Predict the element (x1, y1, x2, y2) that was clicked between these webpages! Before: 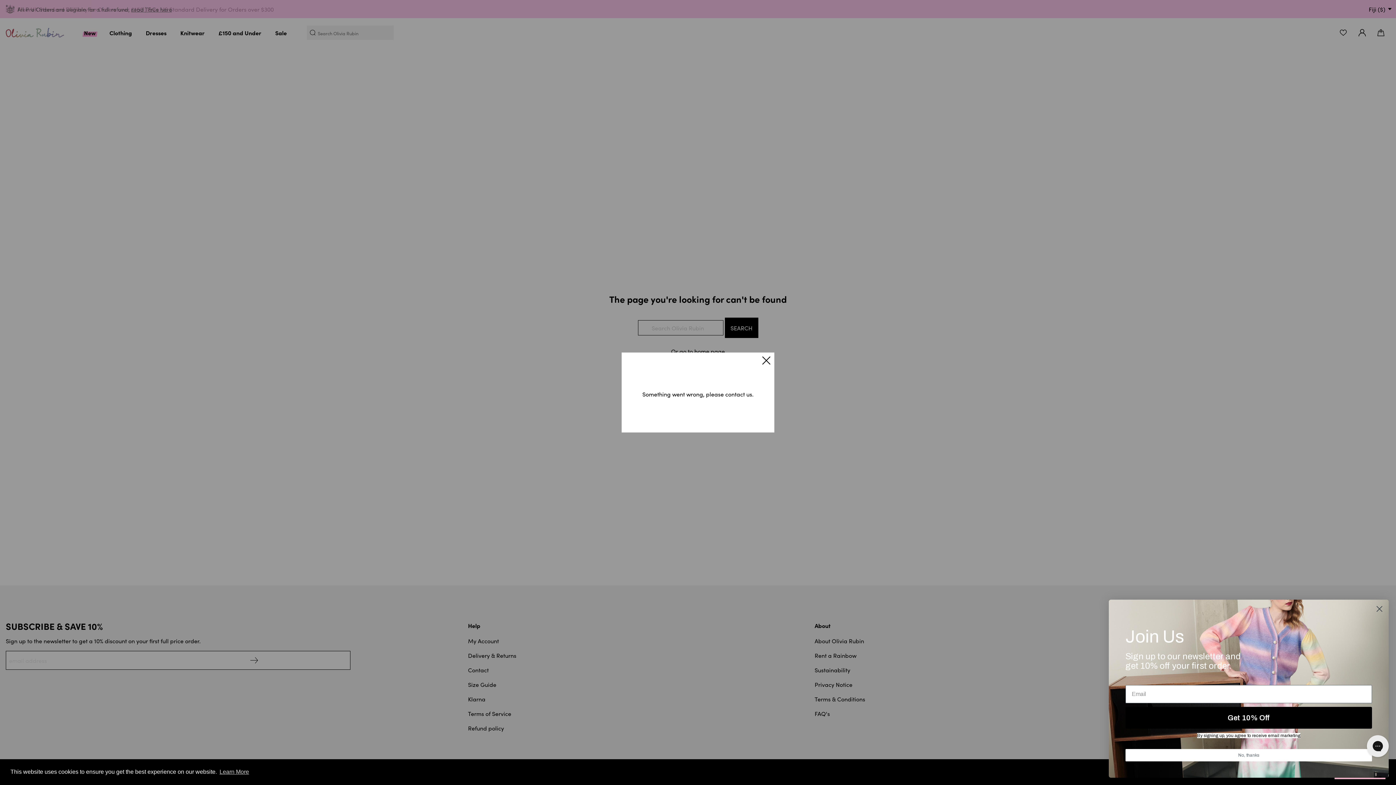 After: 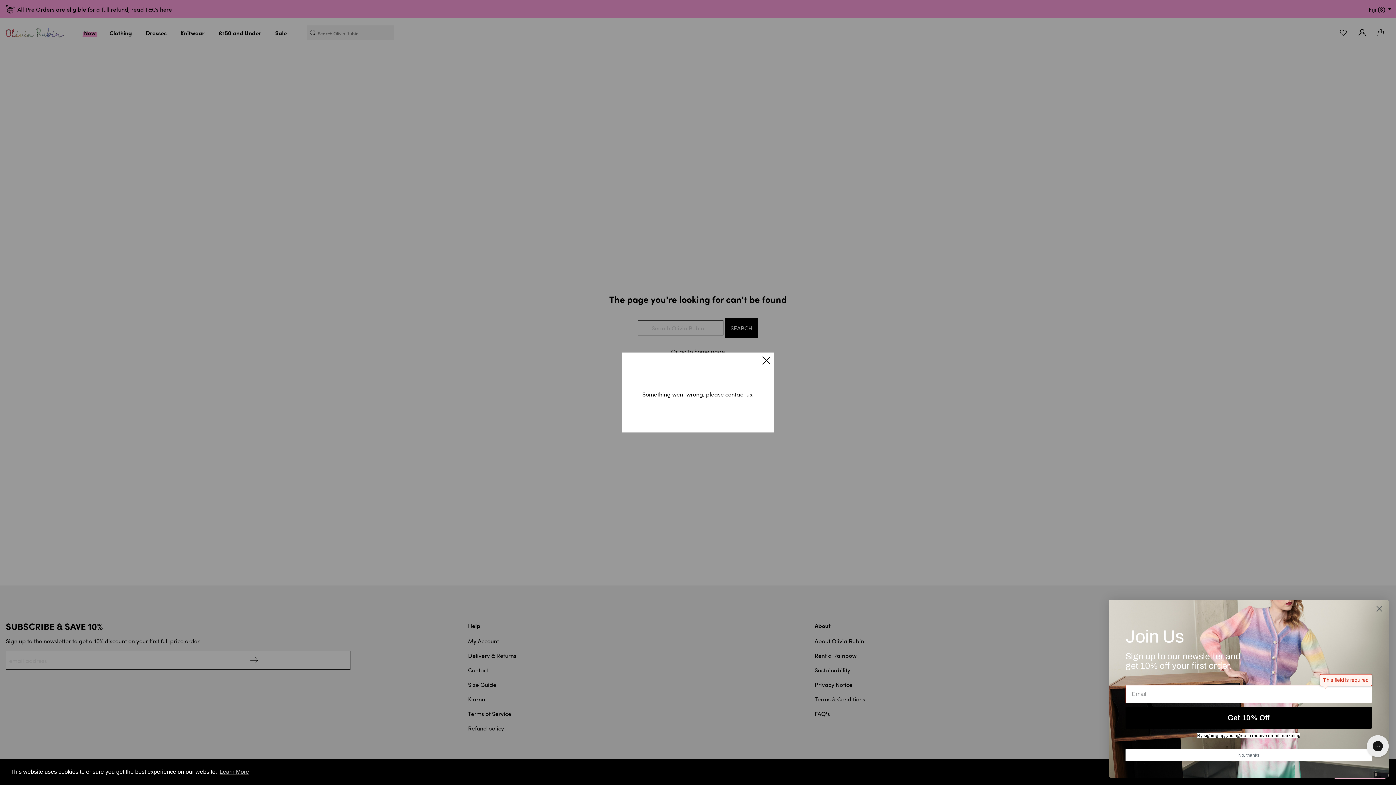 Action: label: Get 10% Off bbox: (1125, 707, 1372, 728)